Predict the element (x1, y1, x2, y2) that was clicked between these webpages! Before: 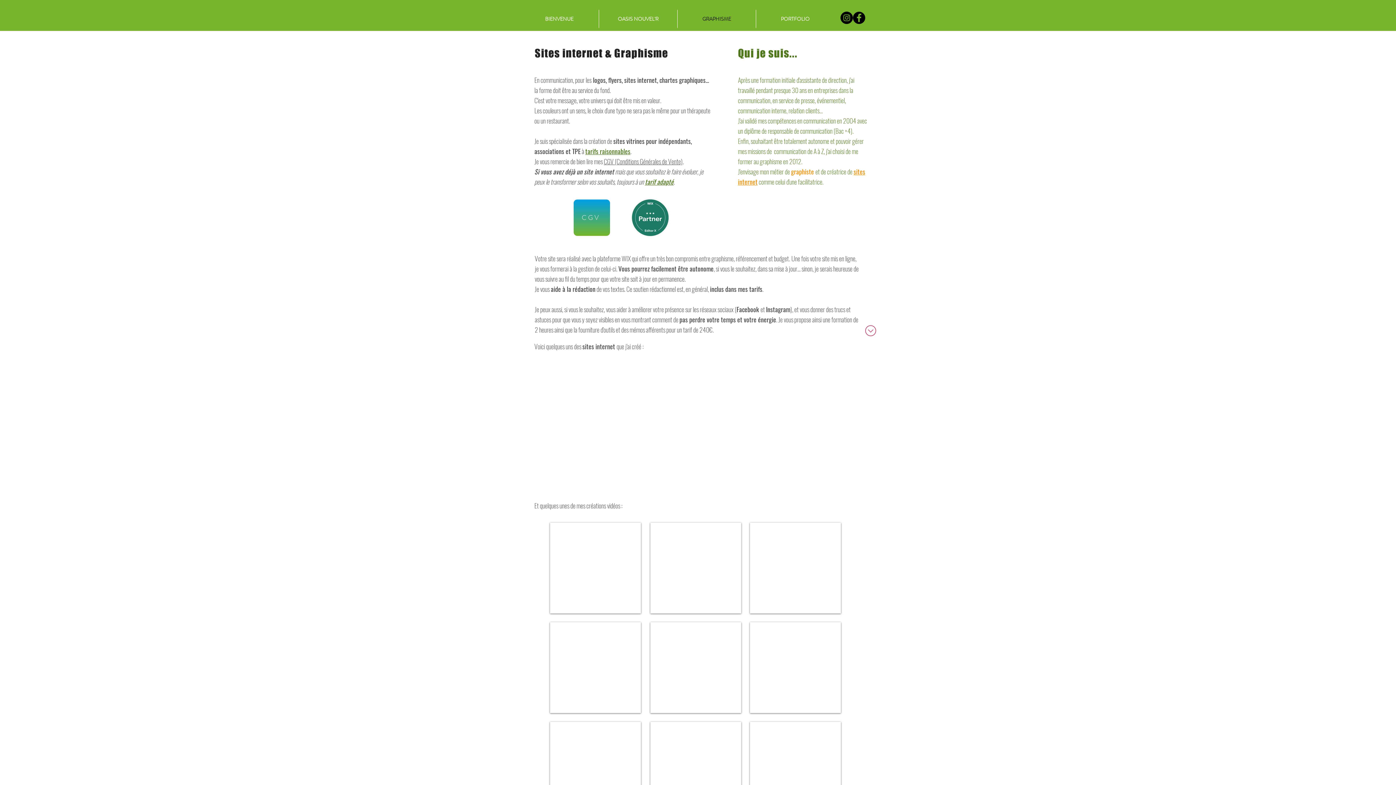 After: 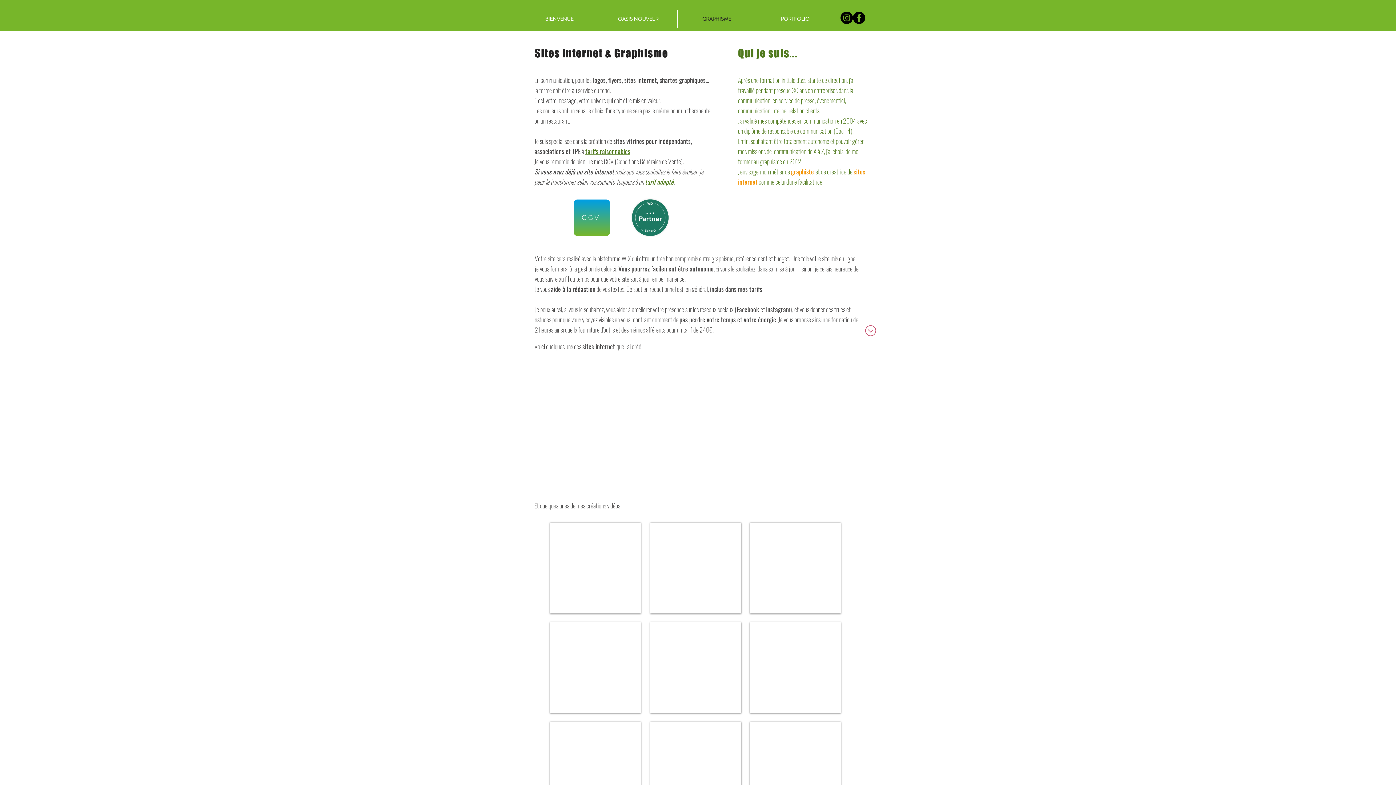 Action: bbox: (677, 9, 756, 28) label: GRAPHISME